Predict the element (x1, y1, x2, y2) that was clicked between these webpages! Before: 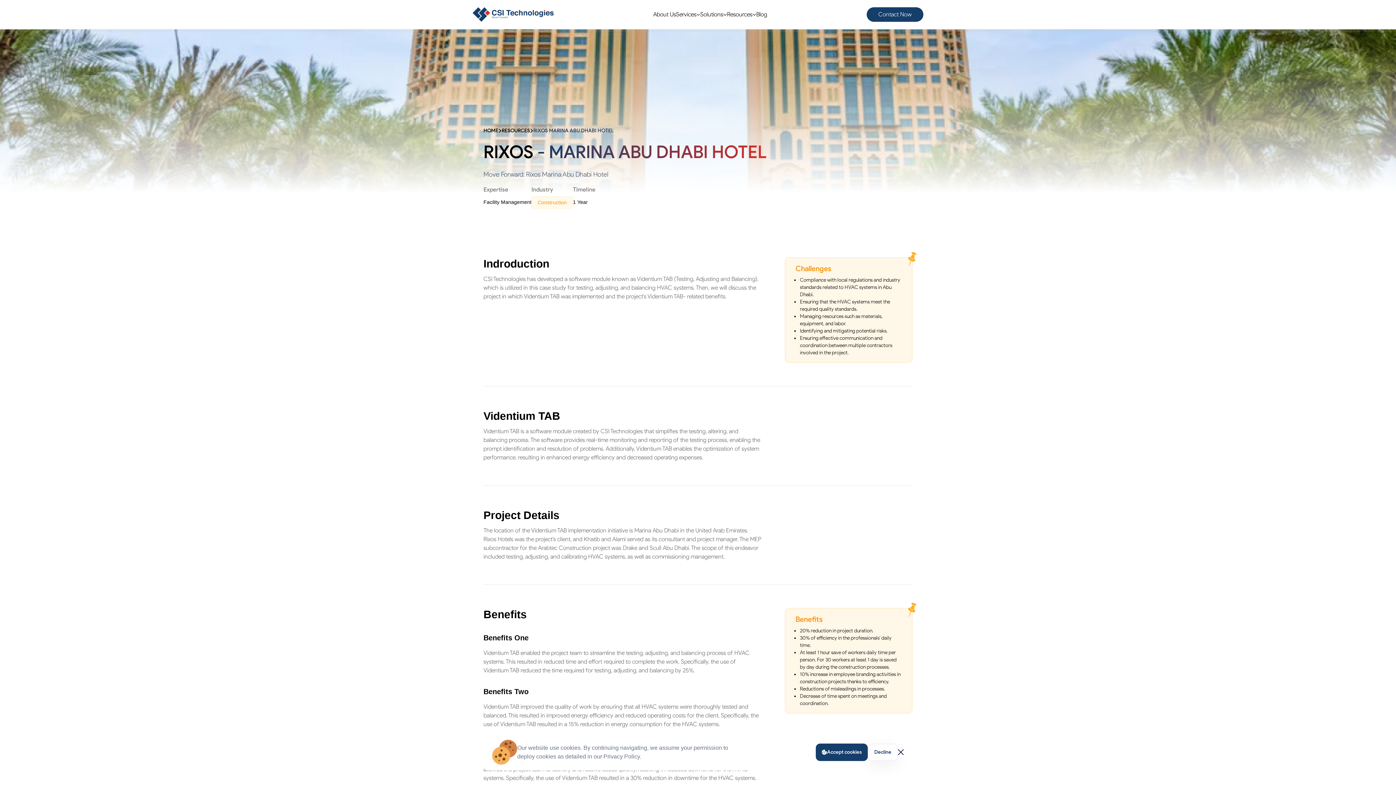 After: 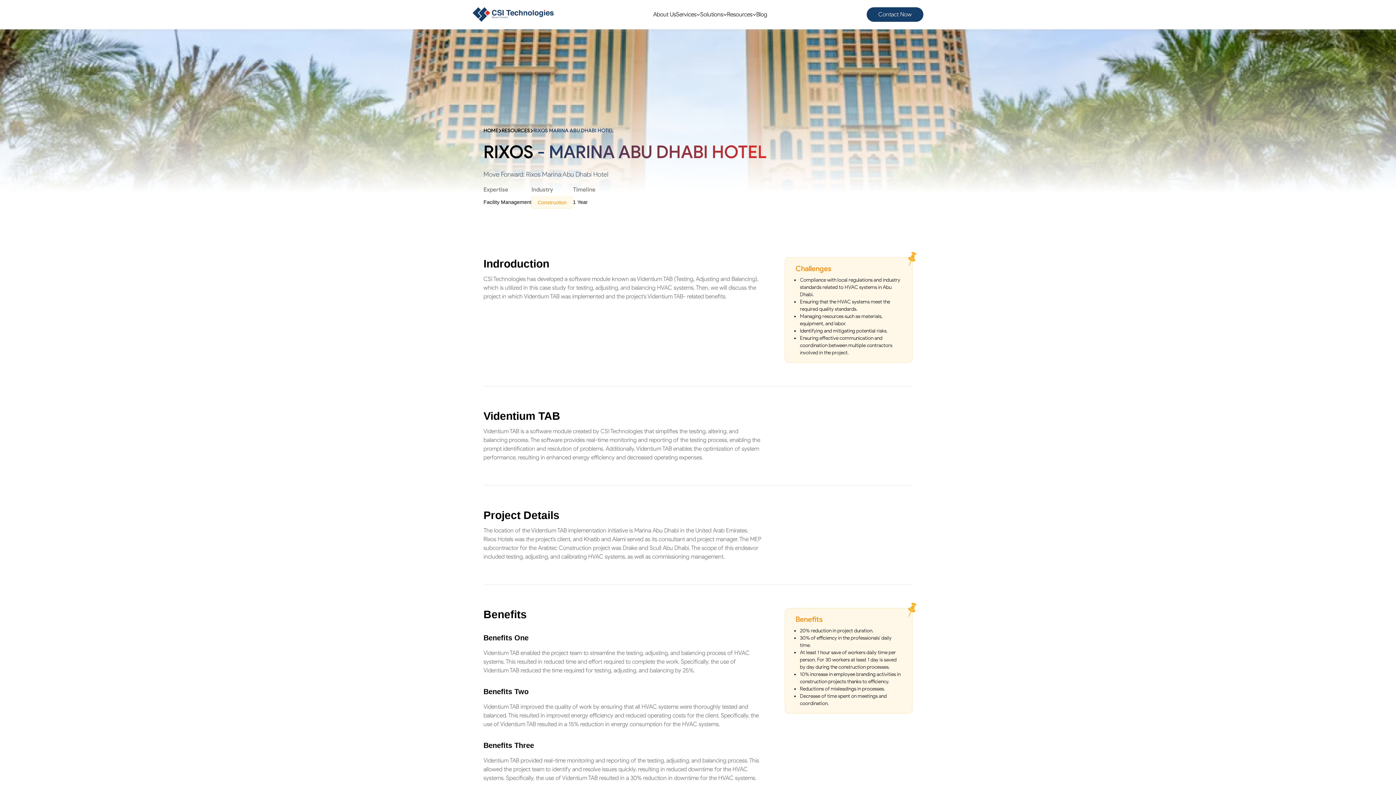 Action: bbox: (898, 743, 904, 761)